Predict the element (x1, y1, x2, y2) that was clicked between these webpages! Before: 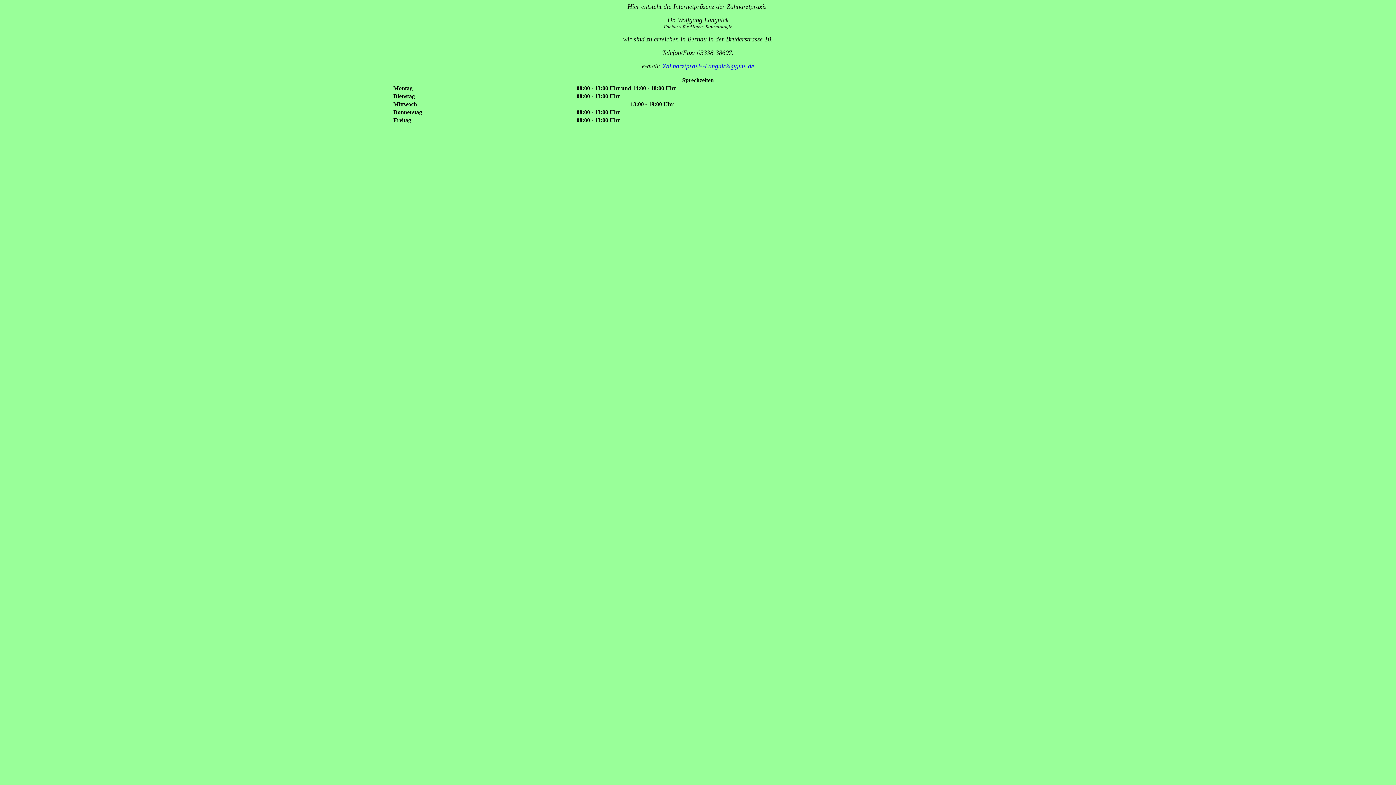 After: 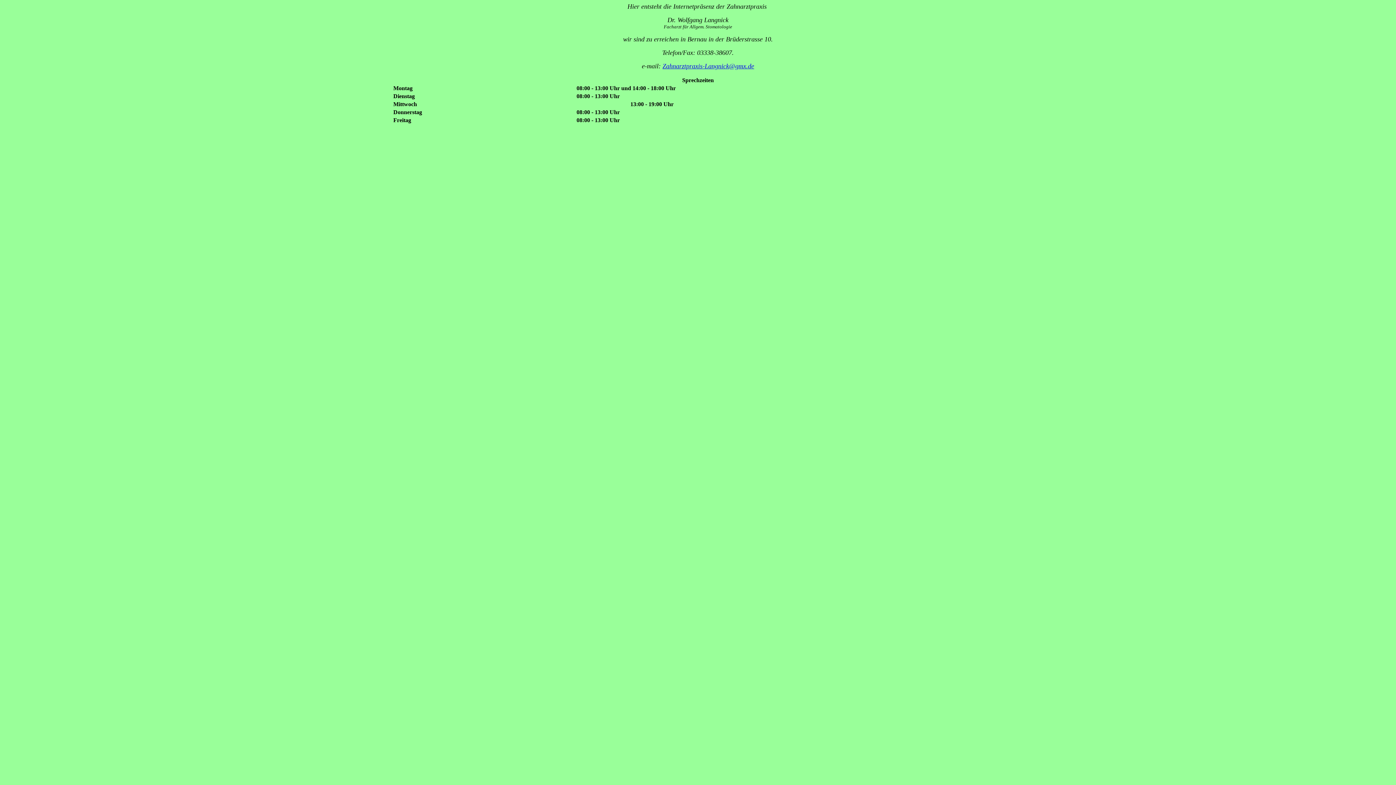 Action: label: Zahnarztpraxis-Langnick@gmx.de bbox: (662, 62, 754, 69)